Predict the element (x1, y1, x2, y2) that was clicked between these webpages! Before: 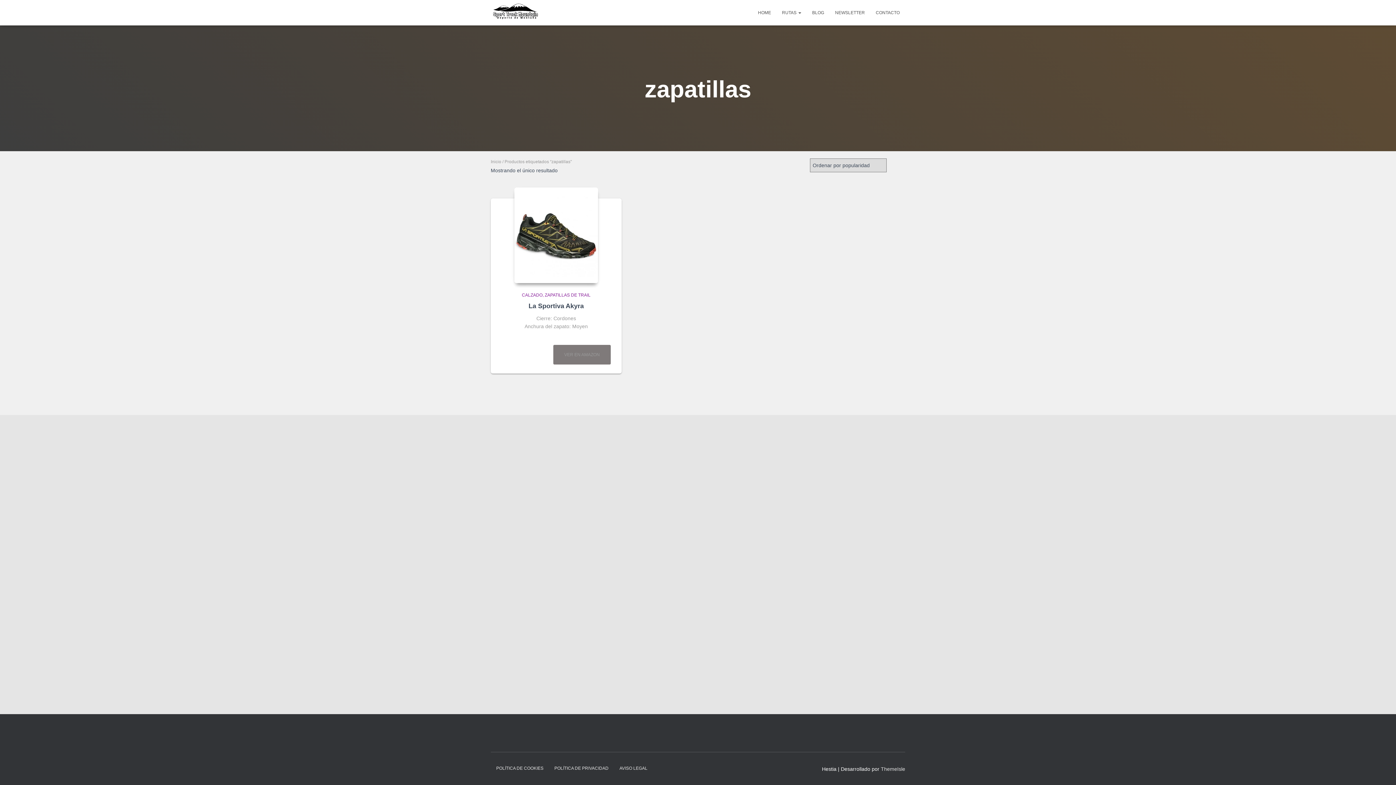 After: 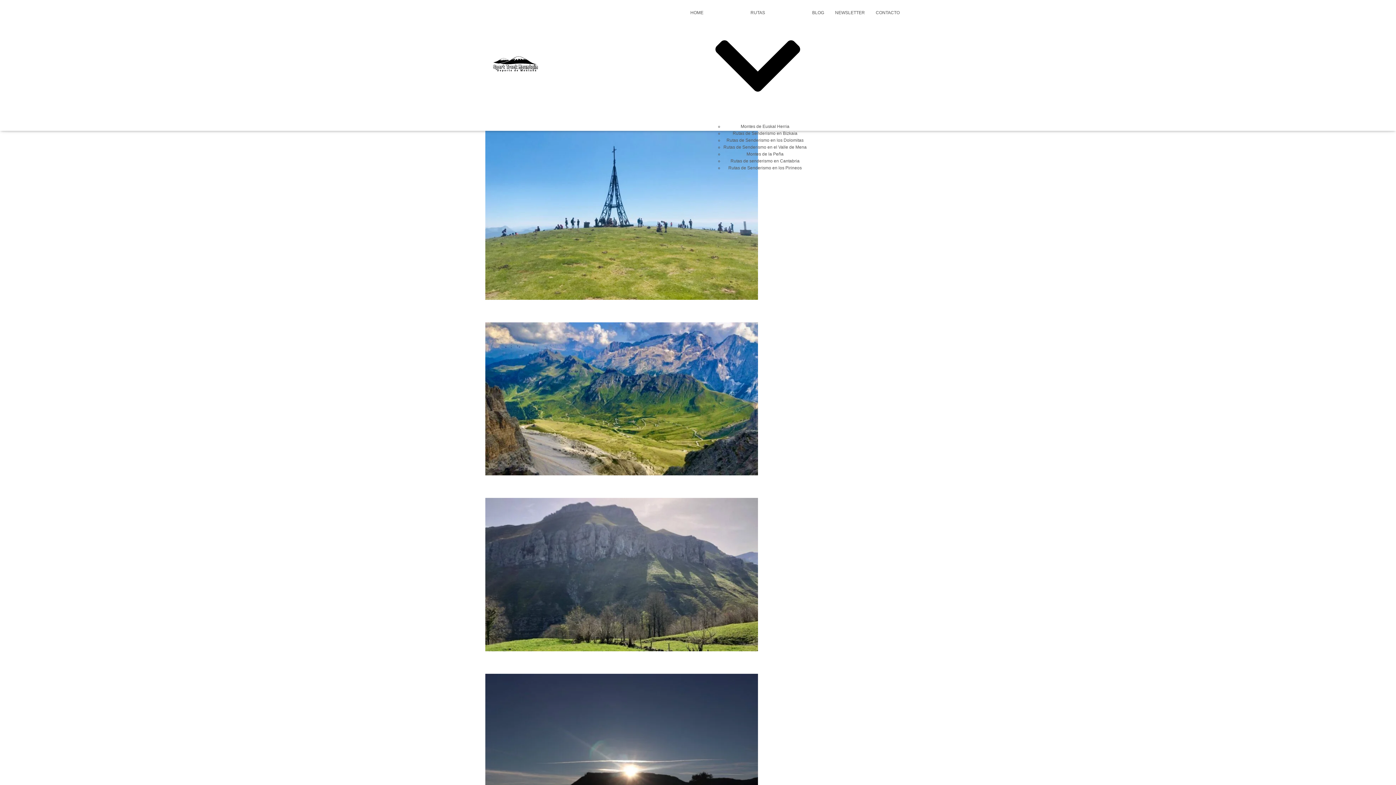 Action: label: RUTAS  bbox: (776, 3, 806, 21)